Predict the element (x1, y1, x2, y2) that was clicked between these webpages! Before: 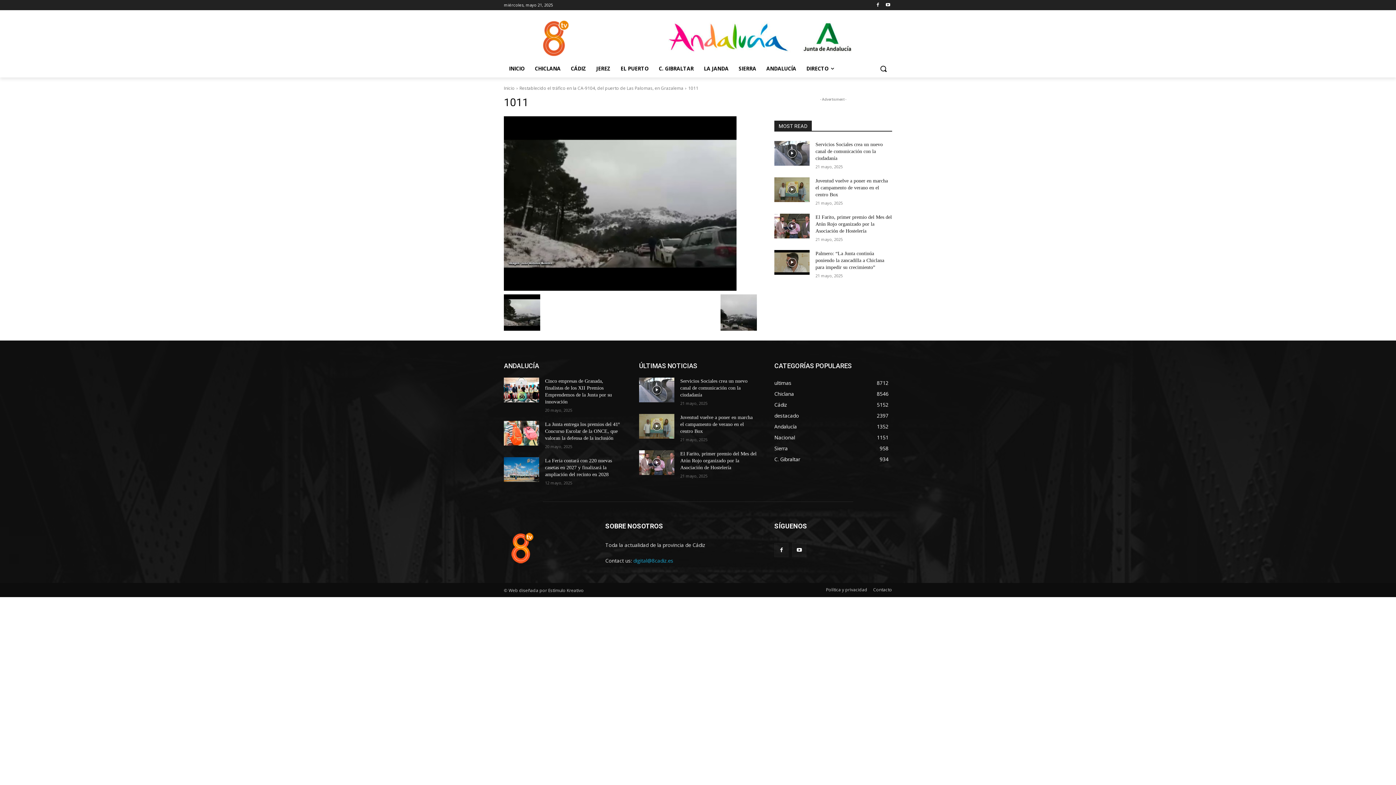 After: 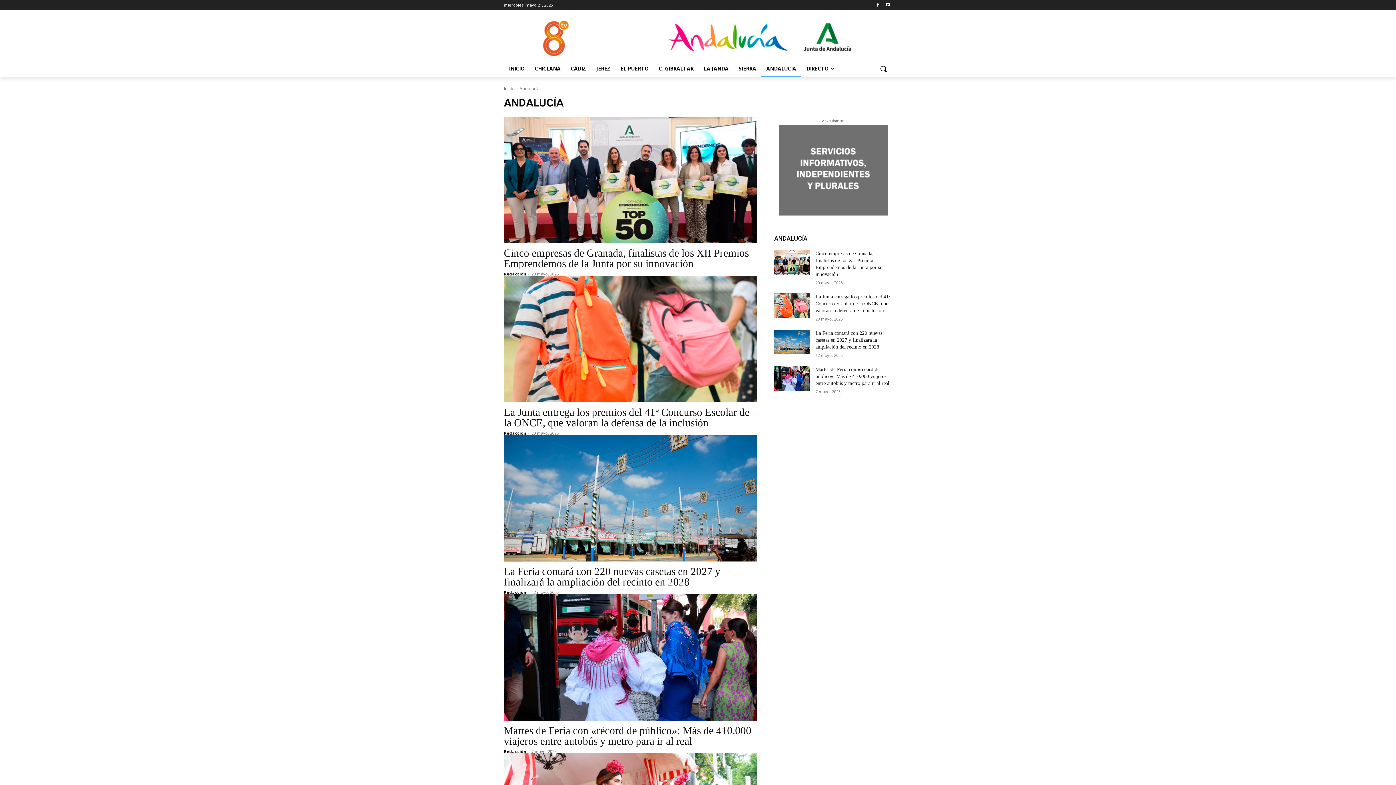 Action: bbox: (774, 423, 797, 430) label: Andalucía
1352